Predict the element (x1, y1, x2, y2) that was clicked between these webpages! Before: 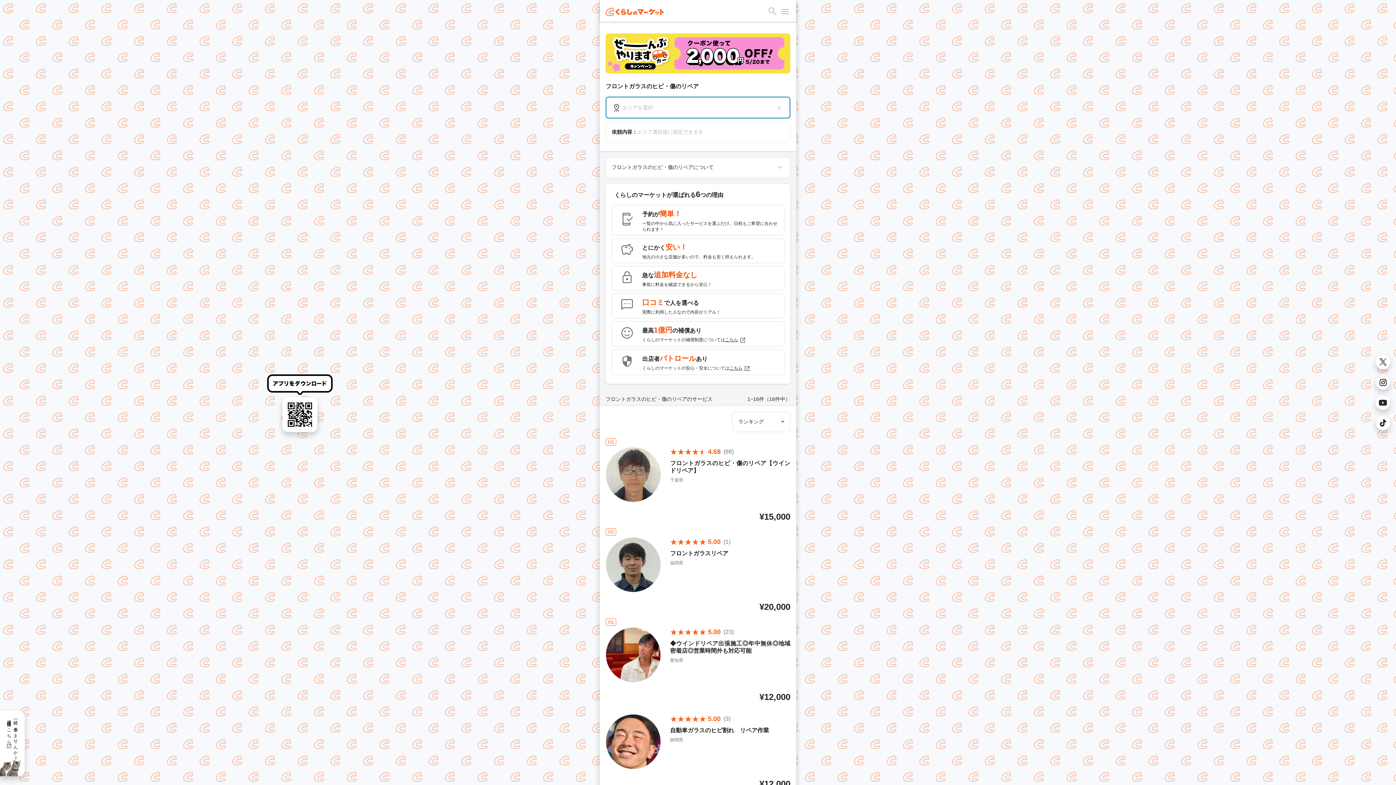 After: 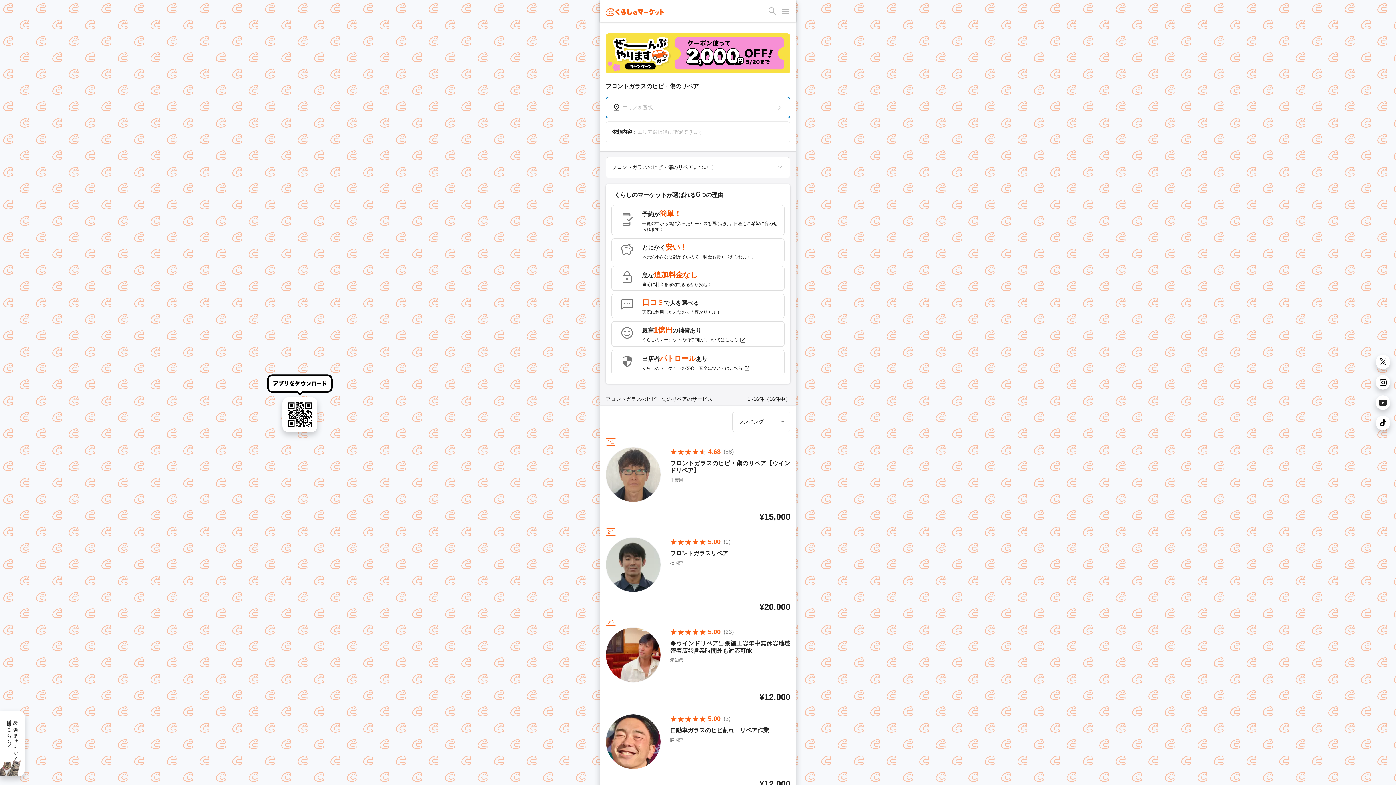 Action: bbox: (1376, 354, 1390, 369)